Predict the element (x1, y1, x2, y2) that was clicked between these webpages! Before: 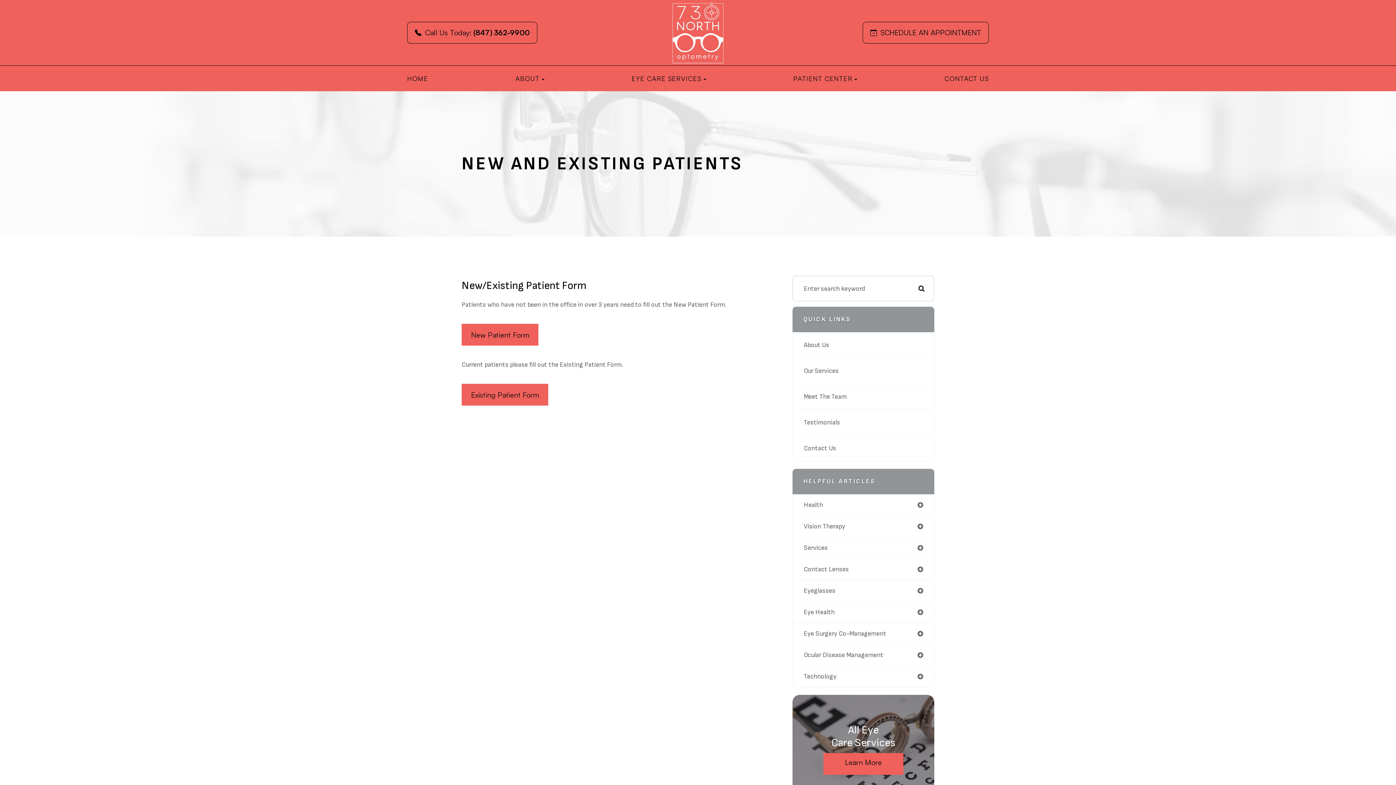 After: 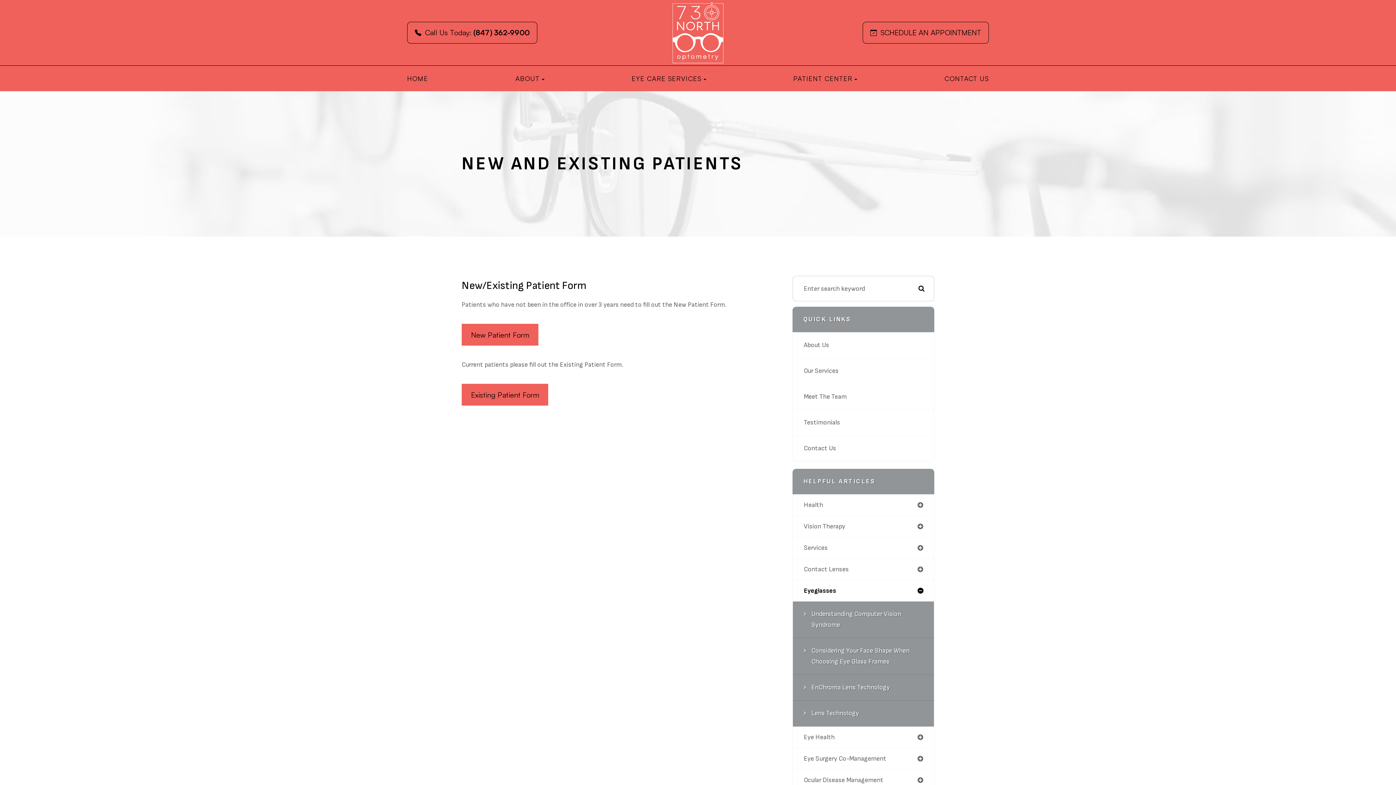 Action: label: Eyeglasses bbox: (793, 580, 934, 601)